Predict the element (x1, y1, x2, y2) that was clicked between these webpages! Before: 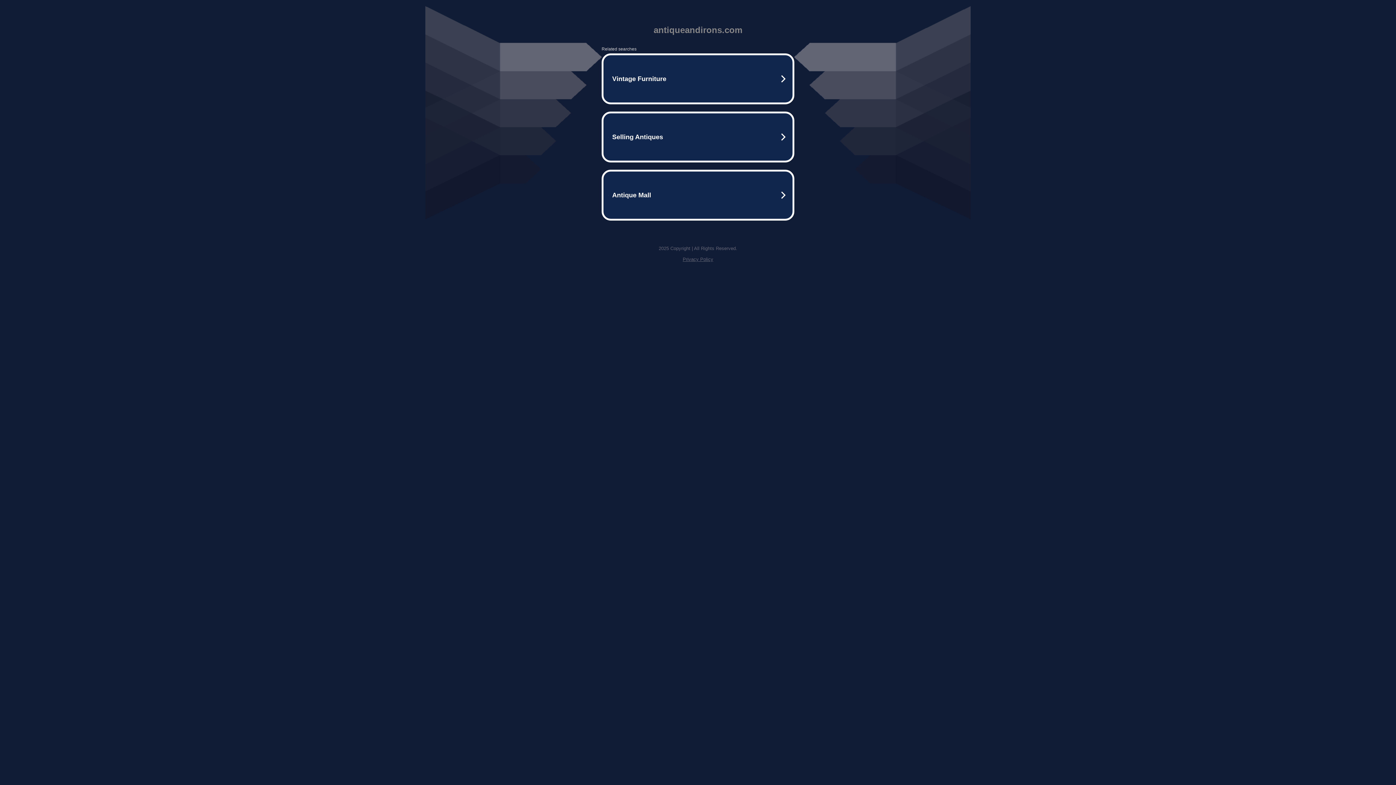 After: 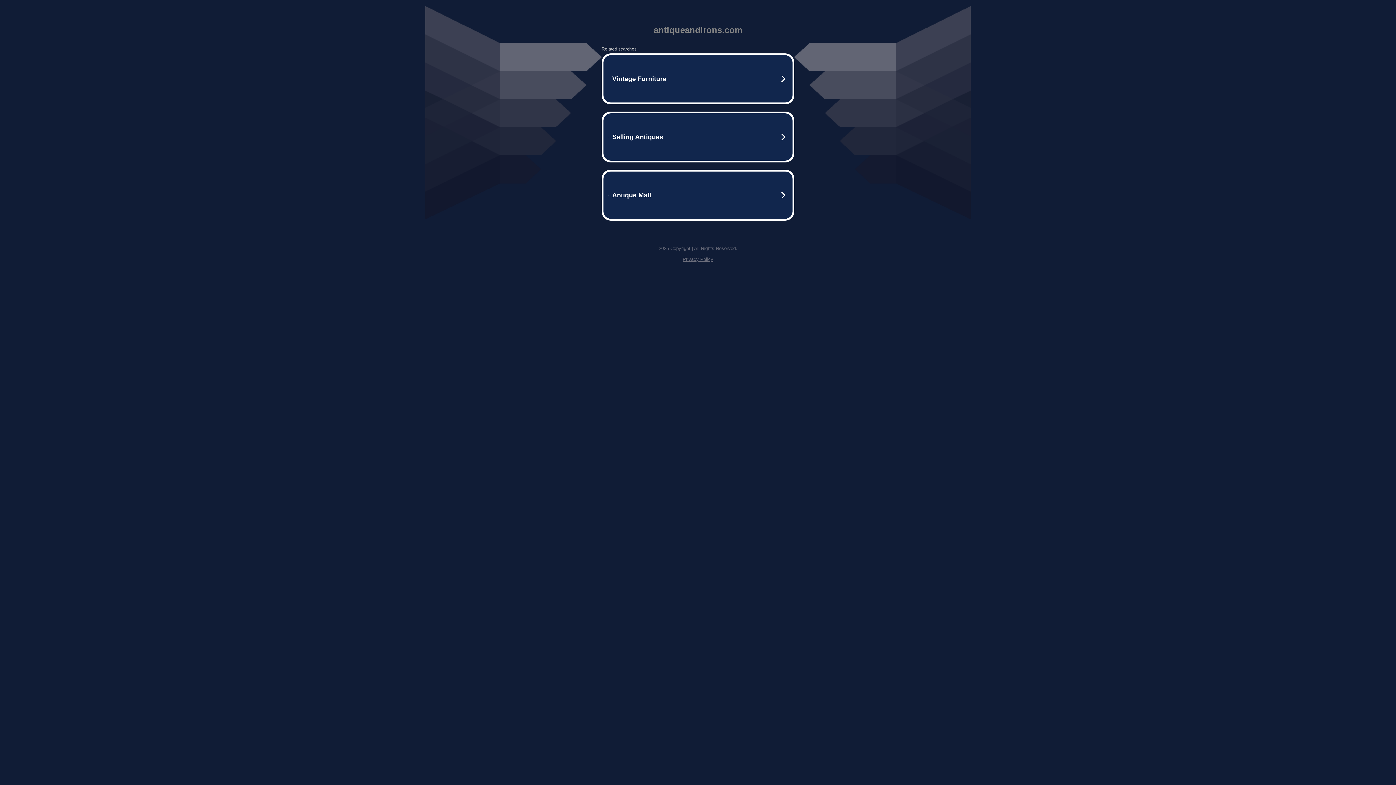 Action: bbox: (682, 256, 713, 262) label: Privacy Policy